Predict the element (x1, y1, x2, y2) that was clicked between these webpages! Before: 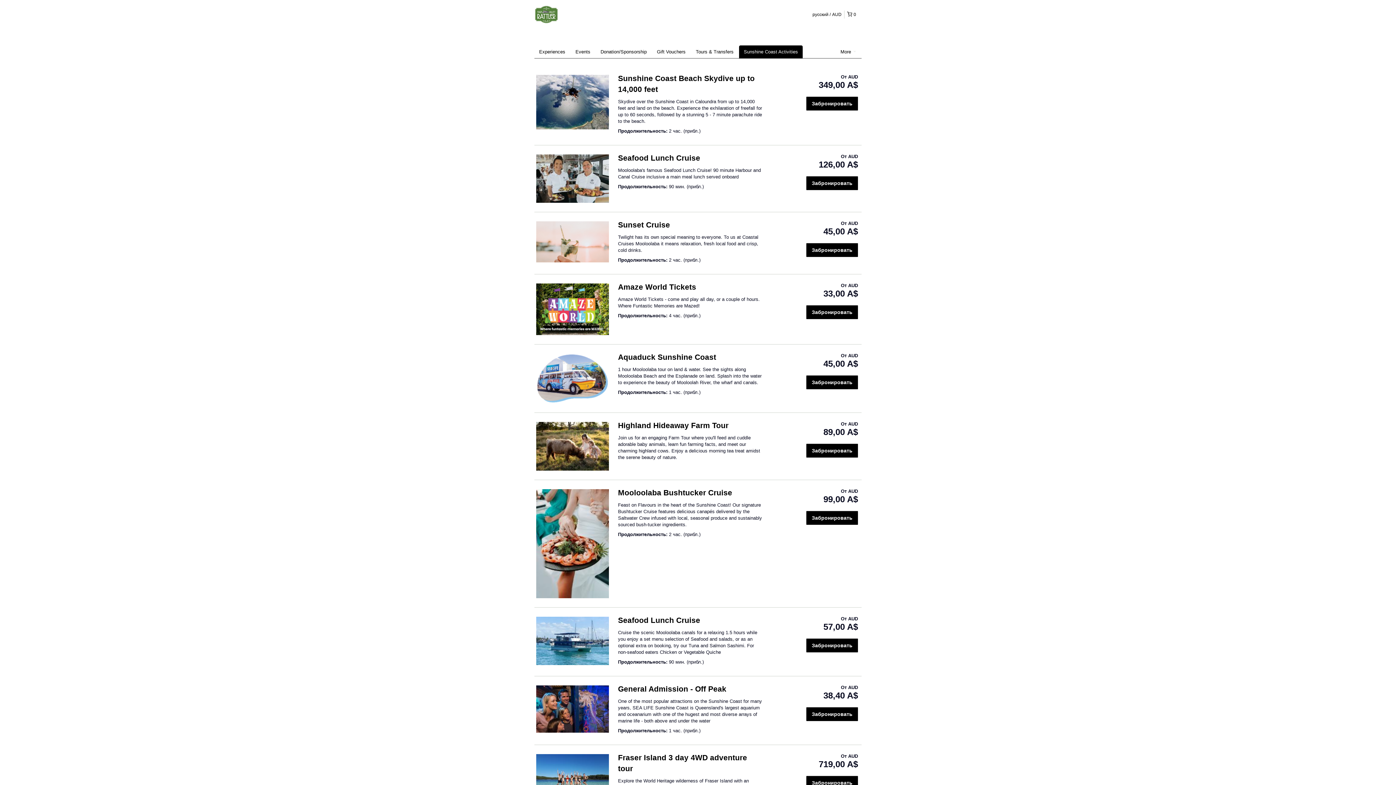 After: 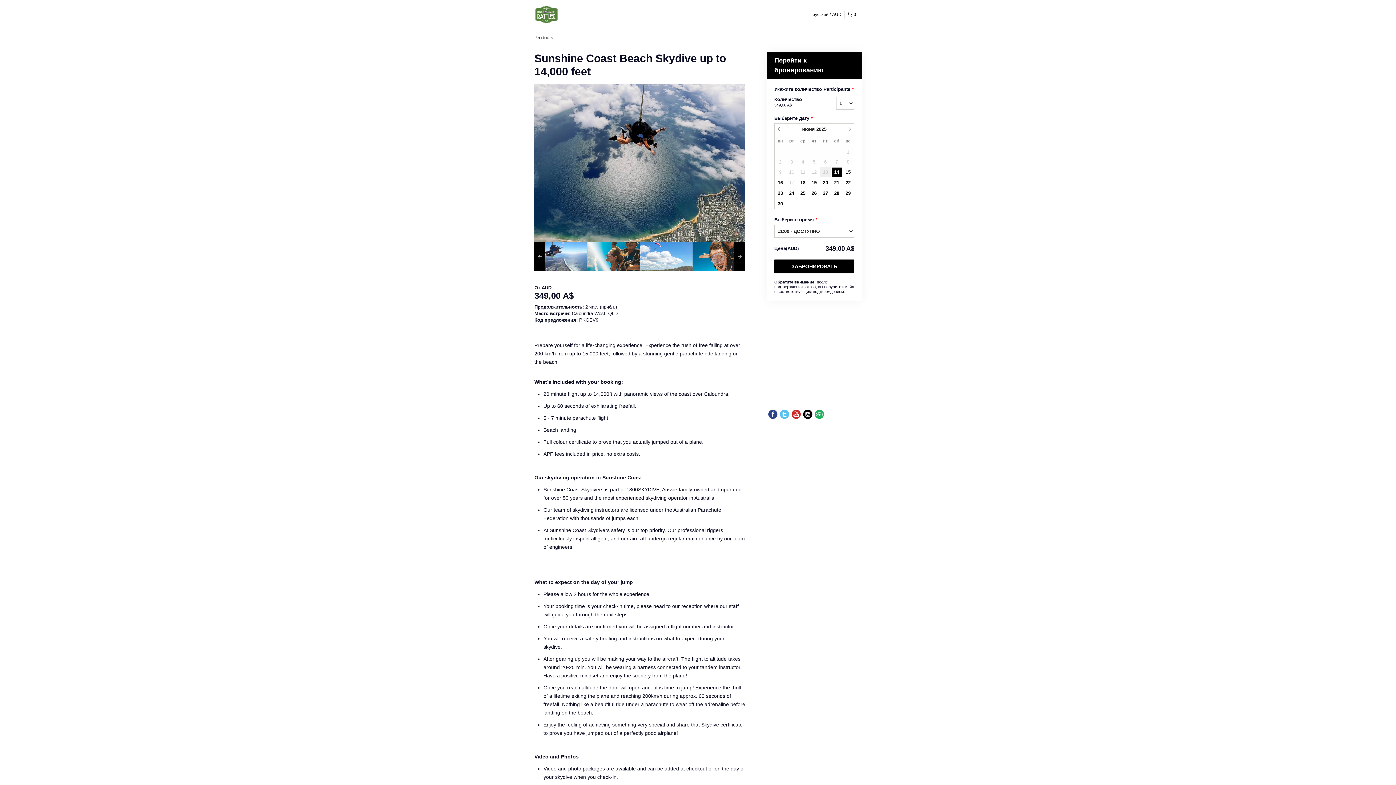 Action: bbox: (534, 73, 610, 131)